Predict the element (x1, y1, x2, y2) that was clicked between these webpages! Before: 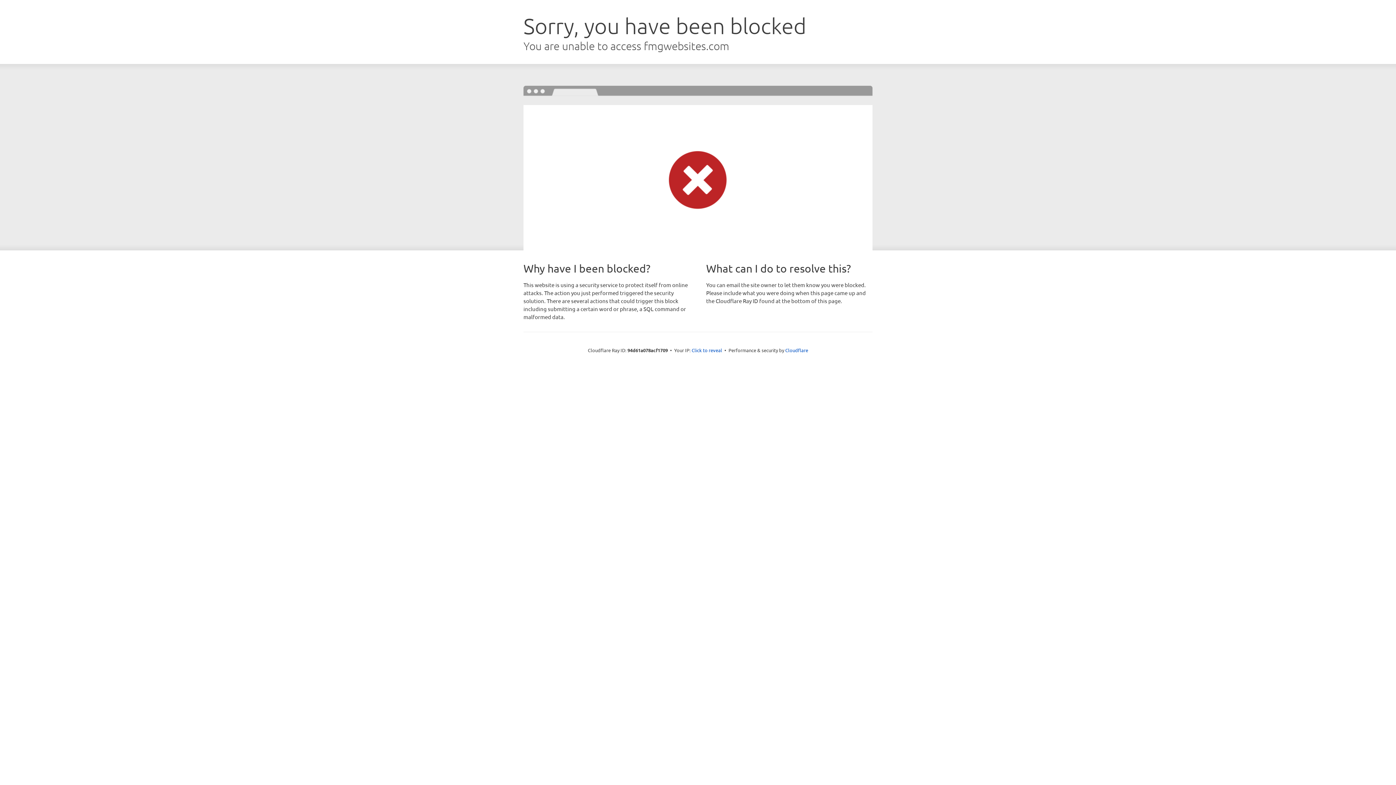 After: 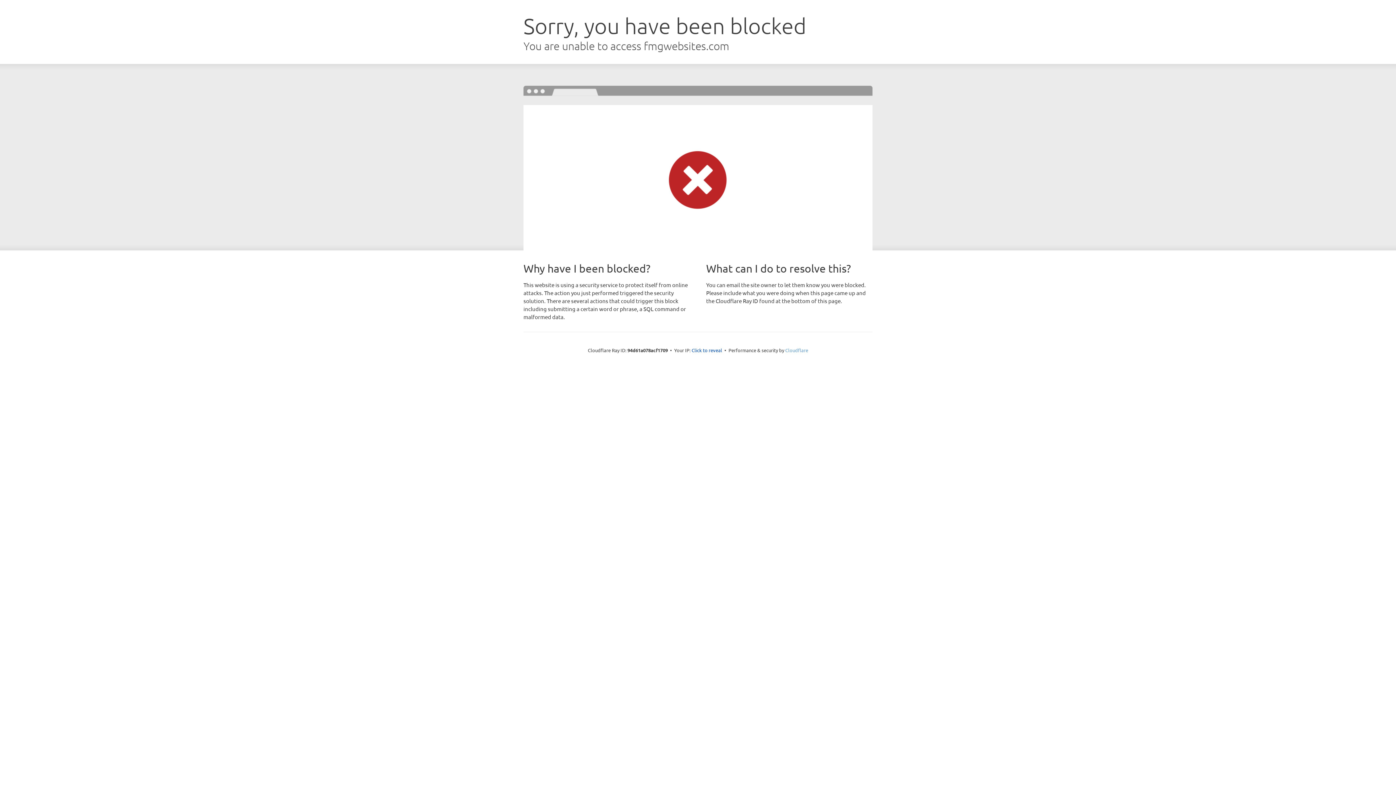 Action: label: Cloudflare bbox: (785, 347, 808, 353)